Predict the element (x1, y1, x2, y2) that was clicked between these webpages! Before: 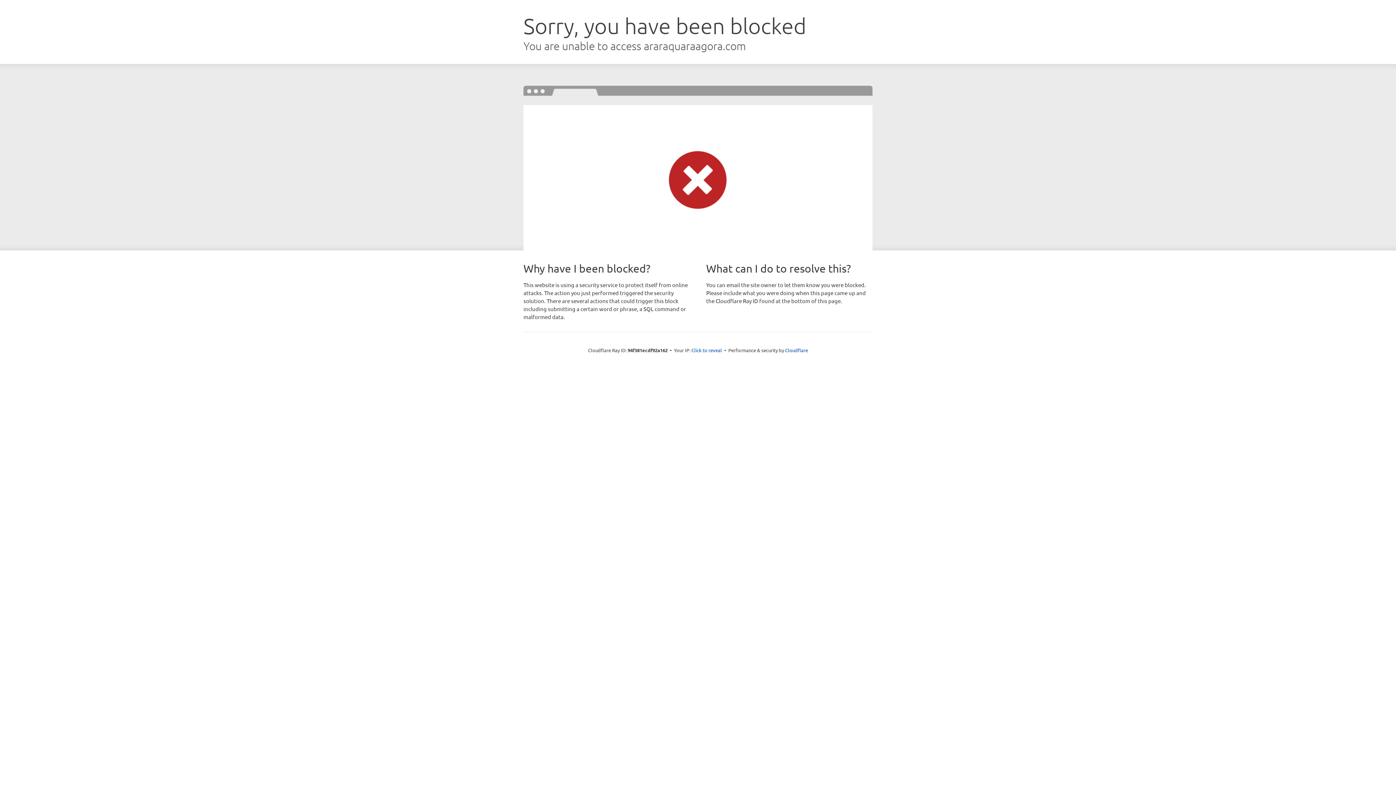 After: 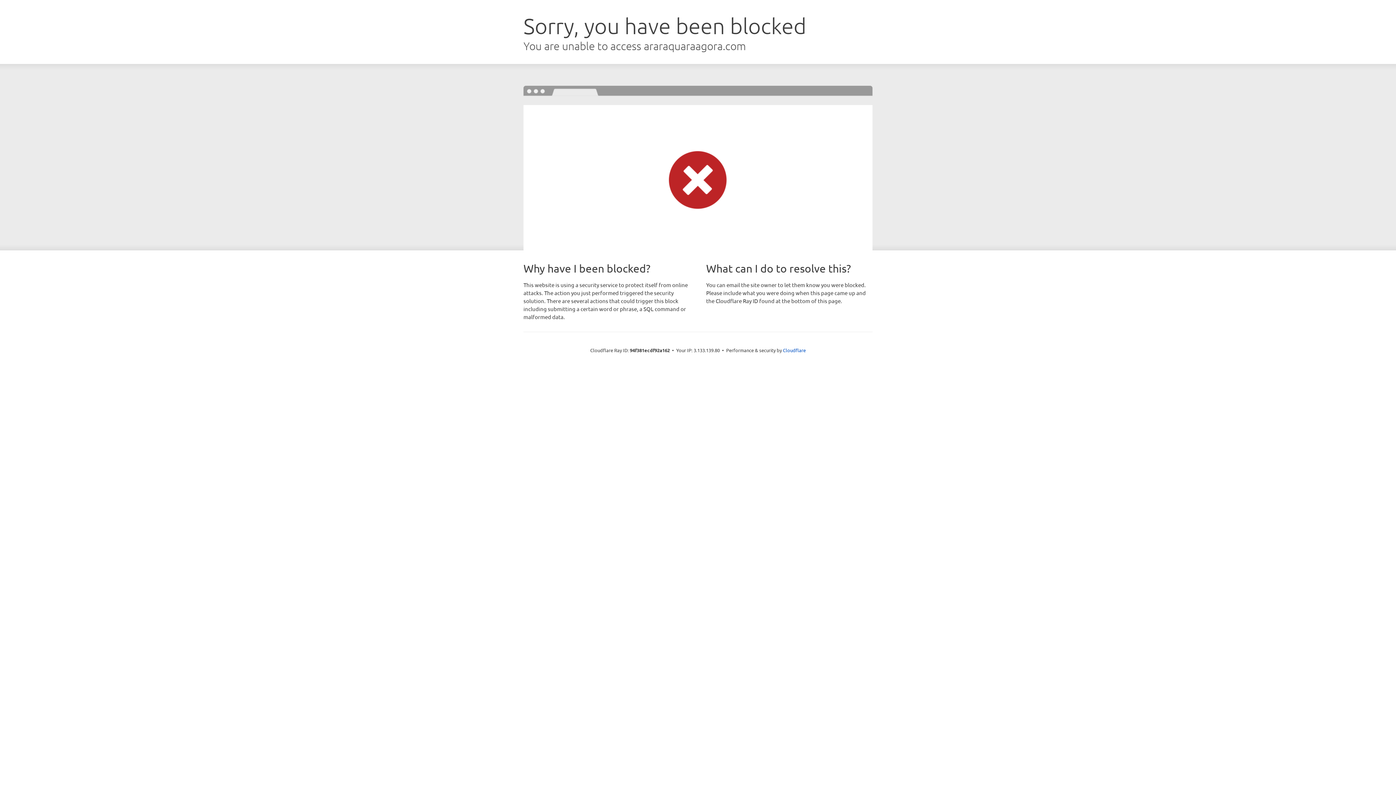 Action: label: Click to reveal bbox: (691, 346, 722, 353)